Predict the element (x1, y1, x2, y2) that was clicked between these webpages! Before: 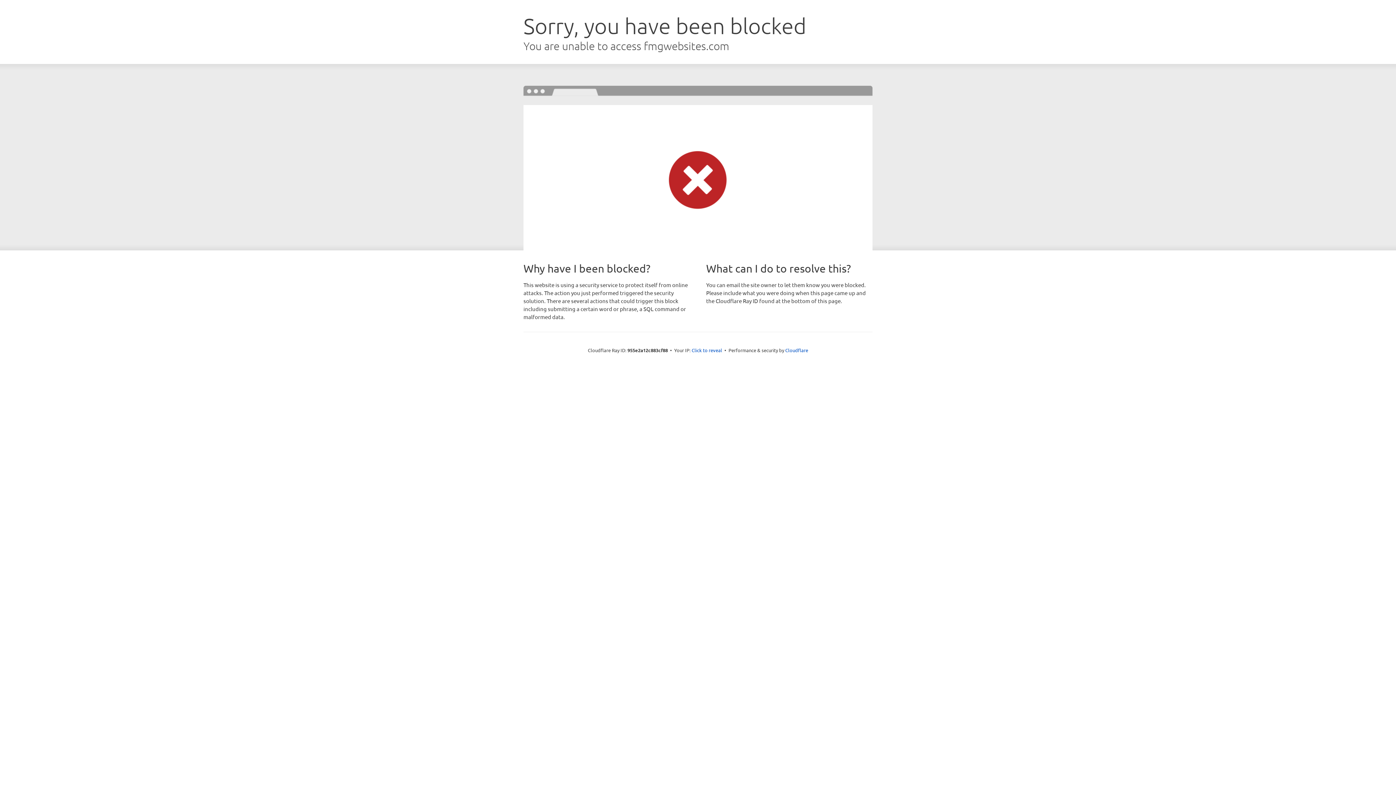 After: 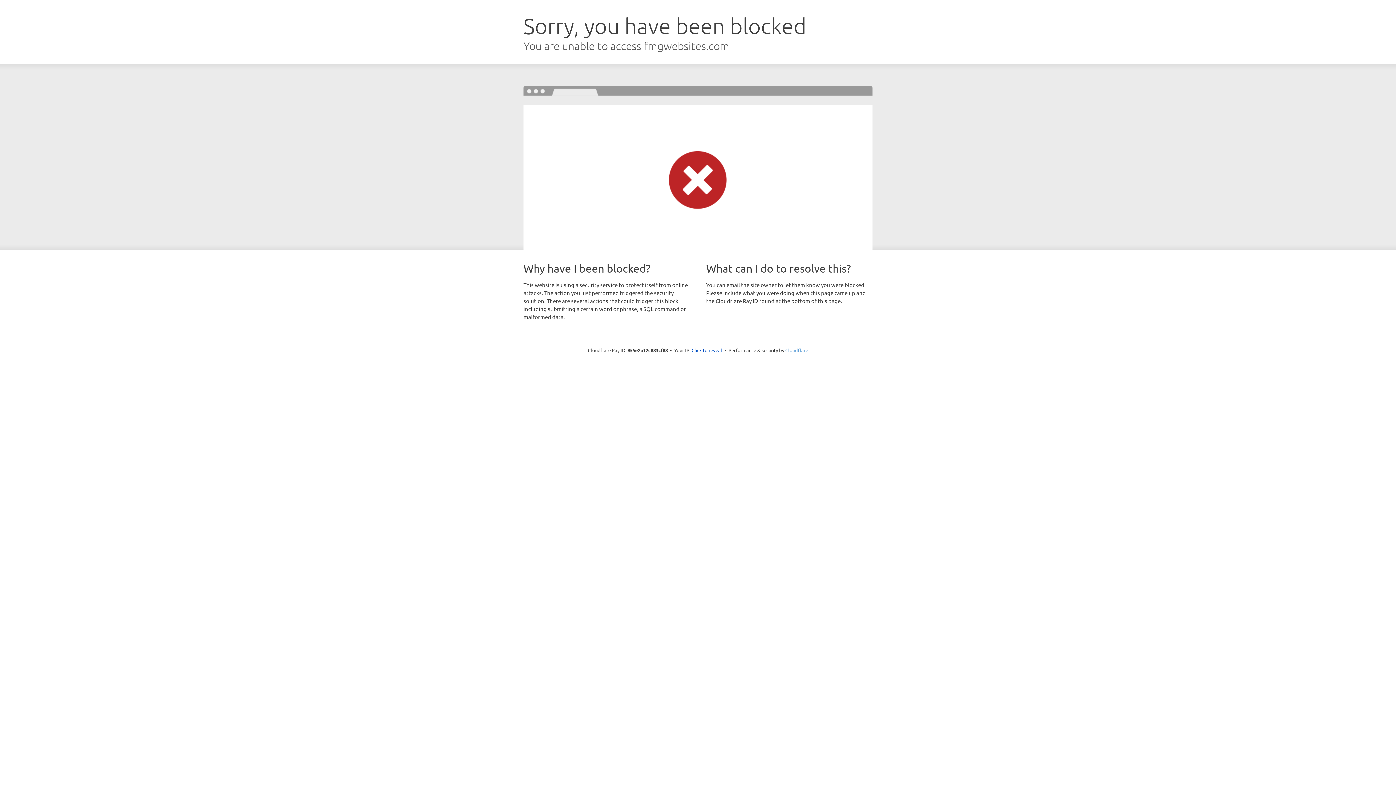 Action: bbox: (785, 347, 808, 353) label: Cloudflare